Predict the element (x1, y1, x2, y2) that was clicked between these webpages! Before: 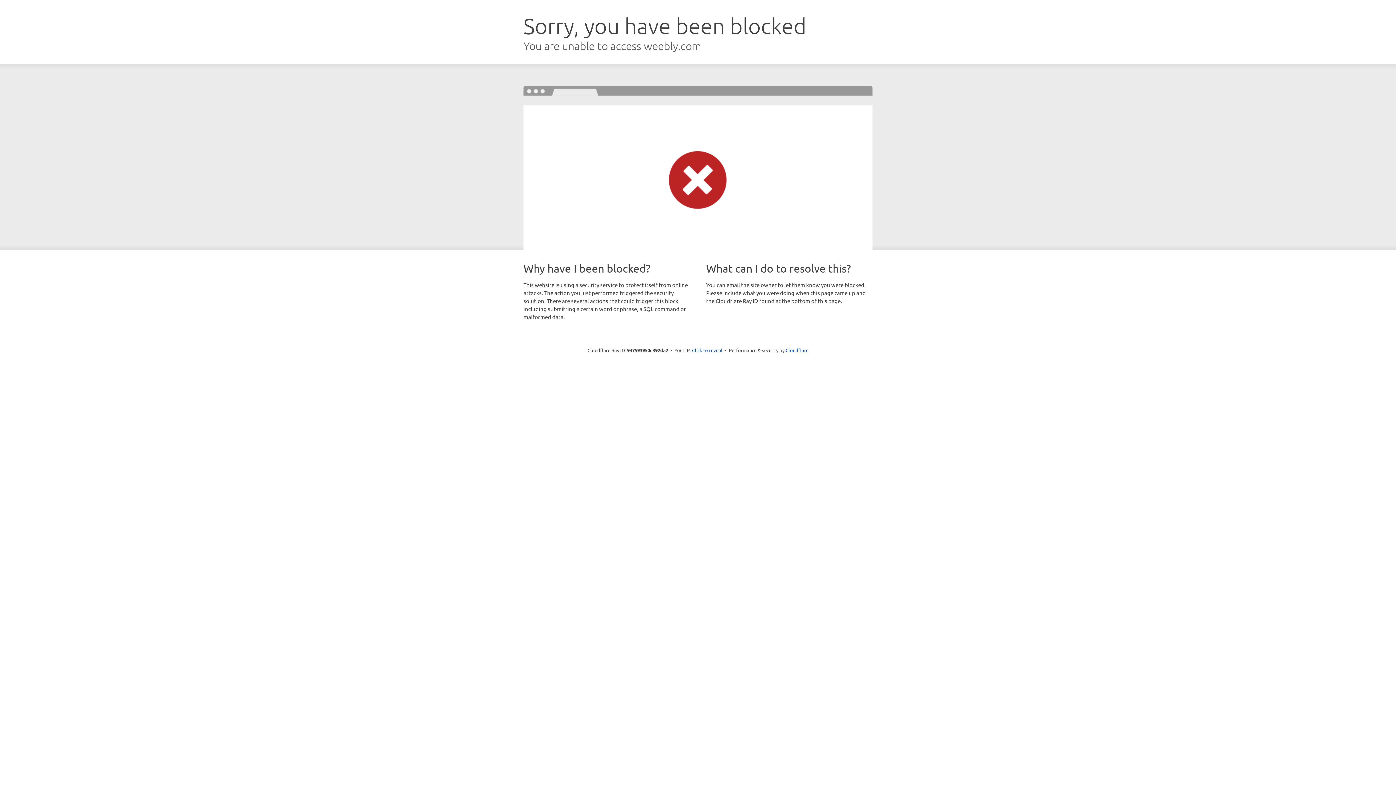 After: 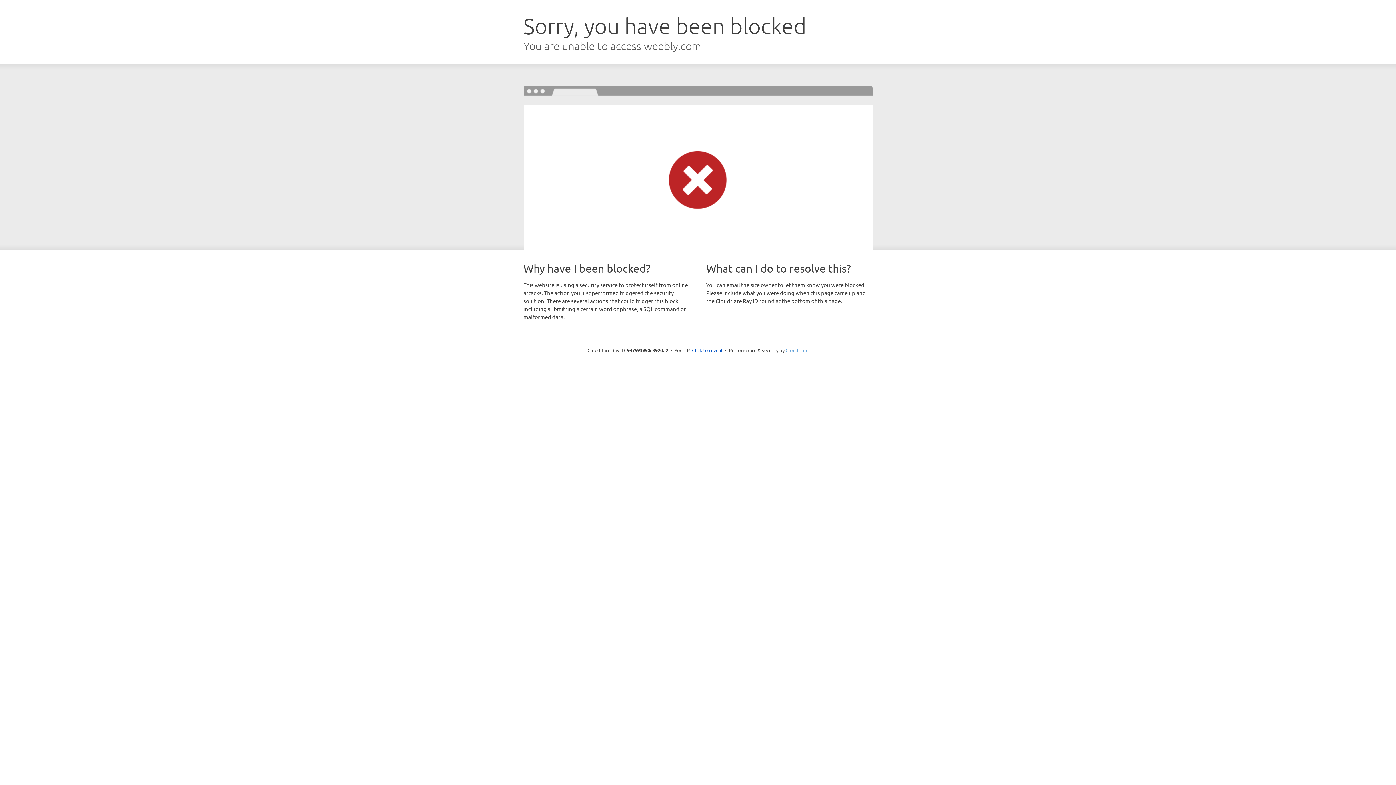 Action: label: Cloudflare bbox: (785, 347, 808, 353)